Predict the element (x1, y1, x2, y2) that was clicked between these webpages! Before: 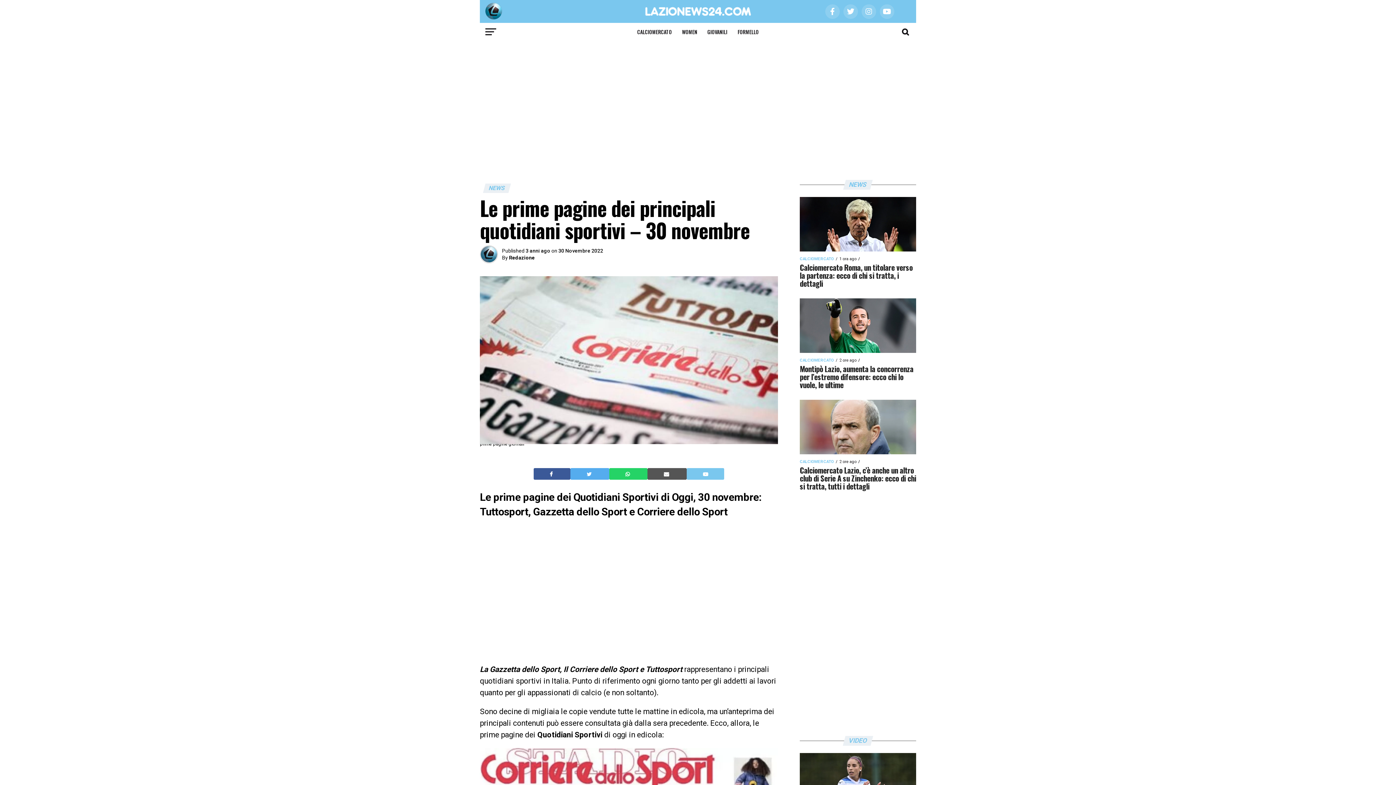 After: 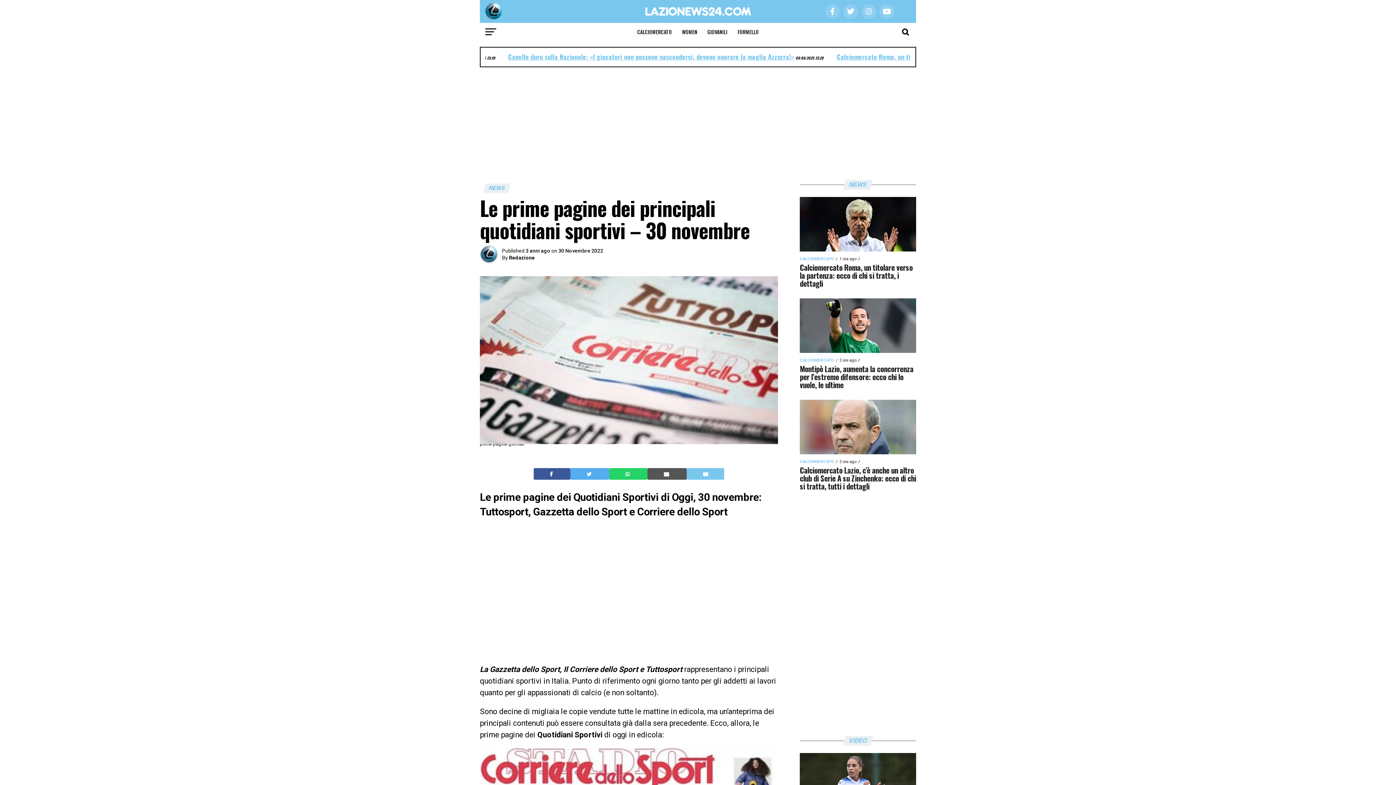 Action: bbox: (625, 470, 631, 477) label:  